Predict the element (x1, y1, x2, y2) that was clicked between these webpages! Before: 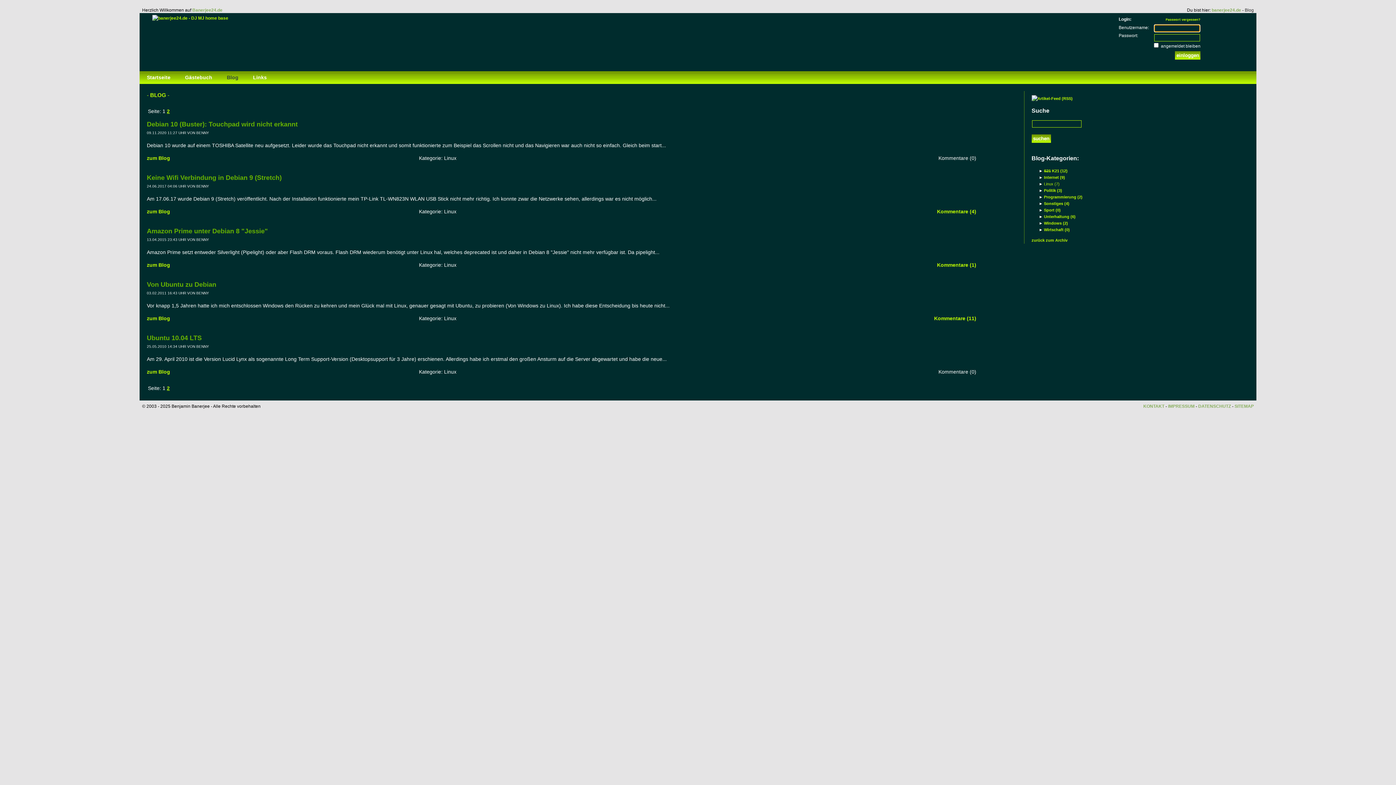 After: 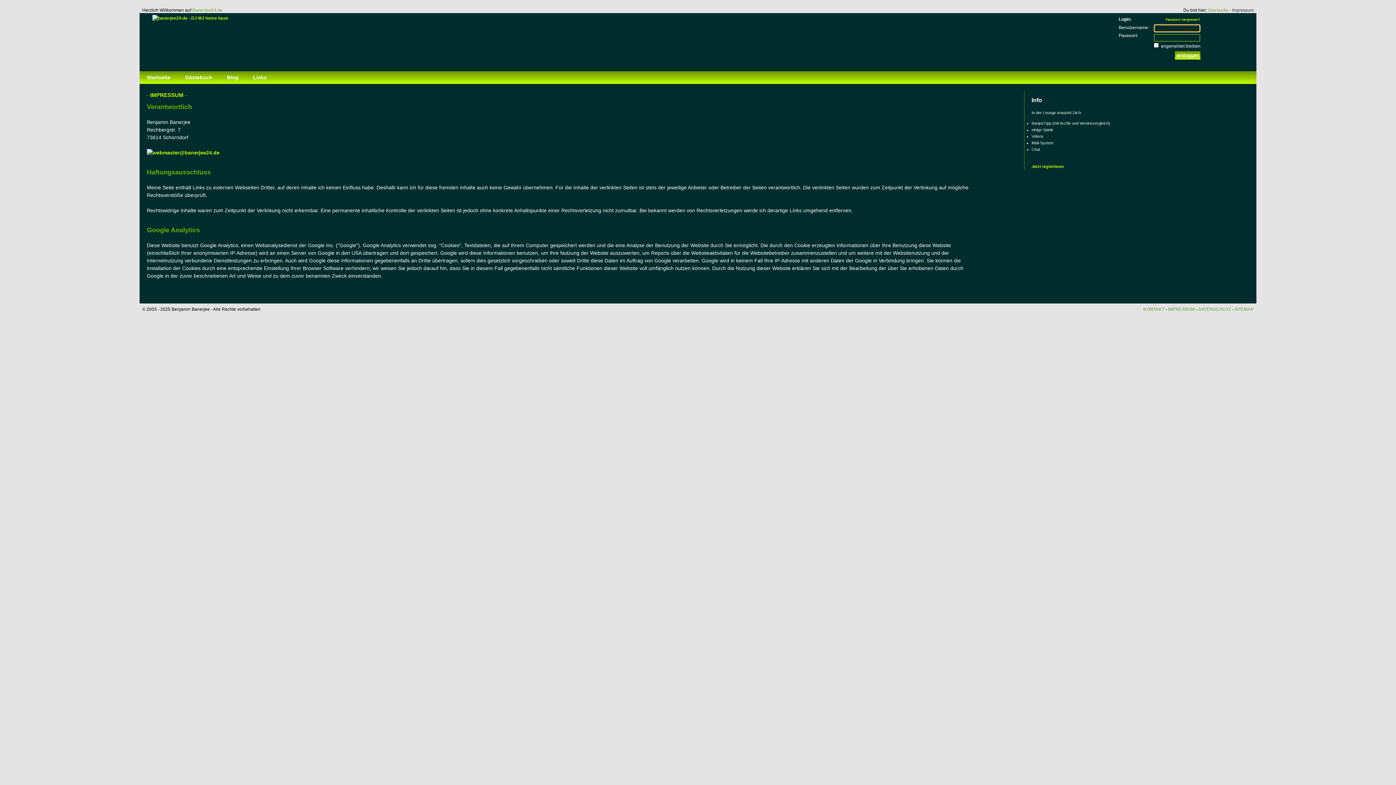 Action: bbox: (1168, 404, 1194, 409) label: IMPRESSUM